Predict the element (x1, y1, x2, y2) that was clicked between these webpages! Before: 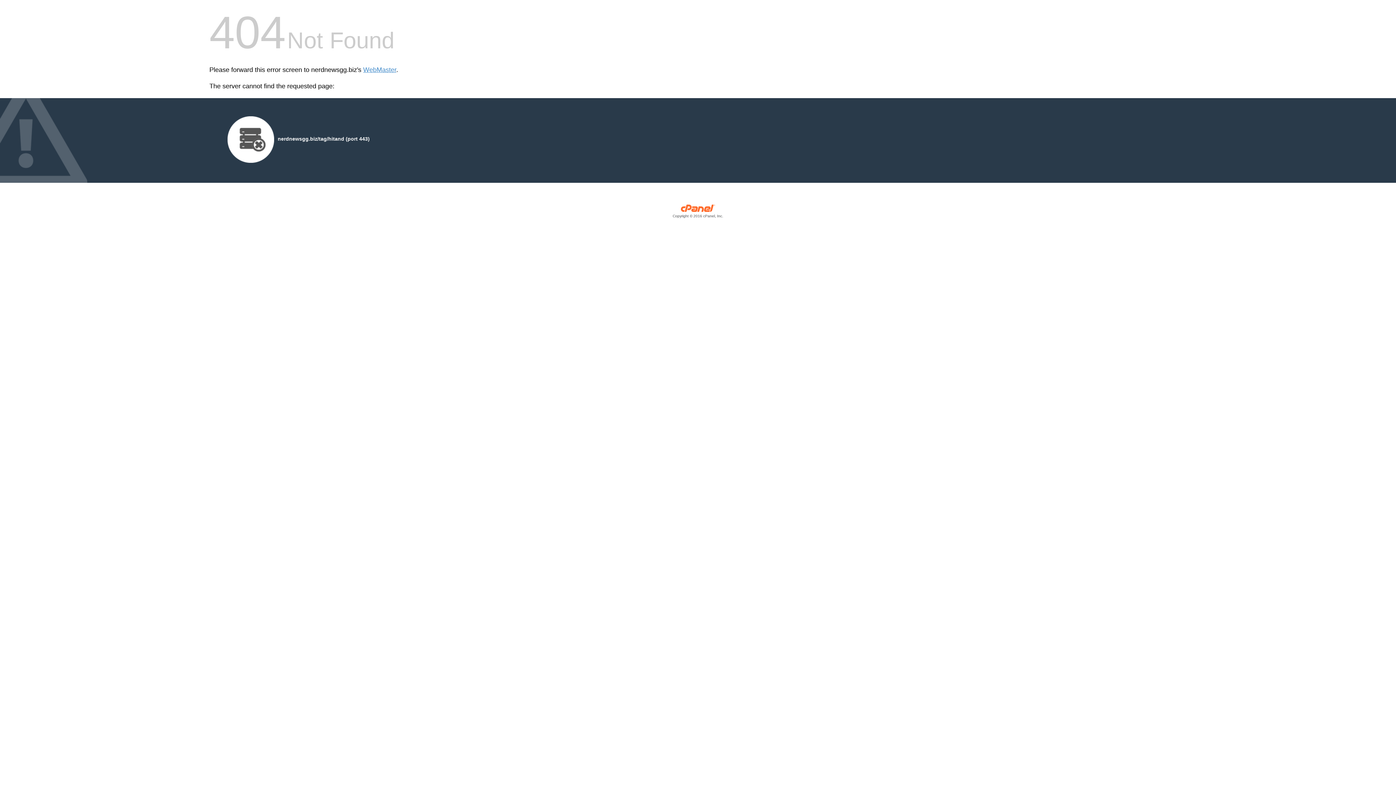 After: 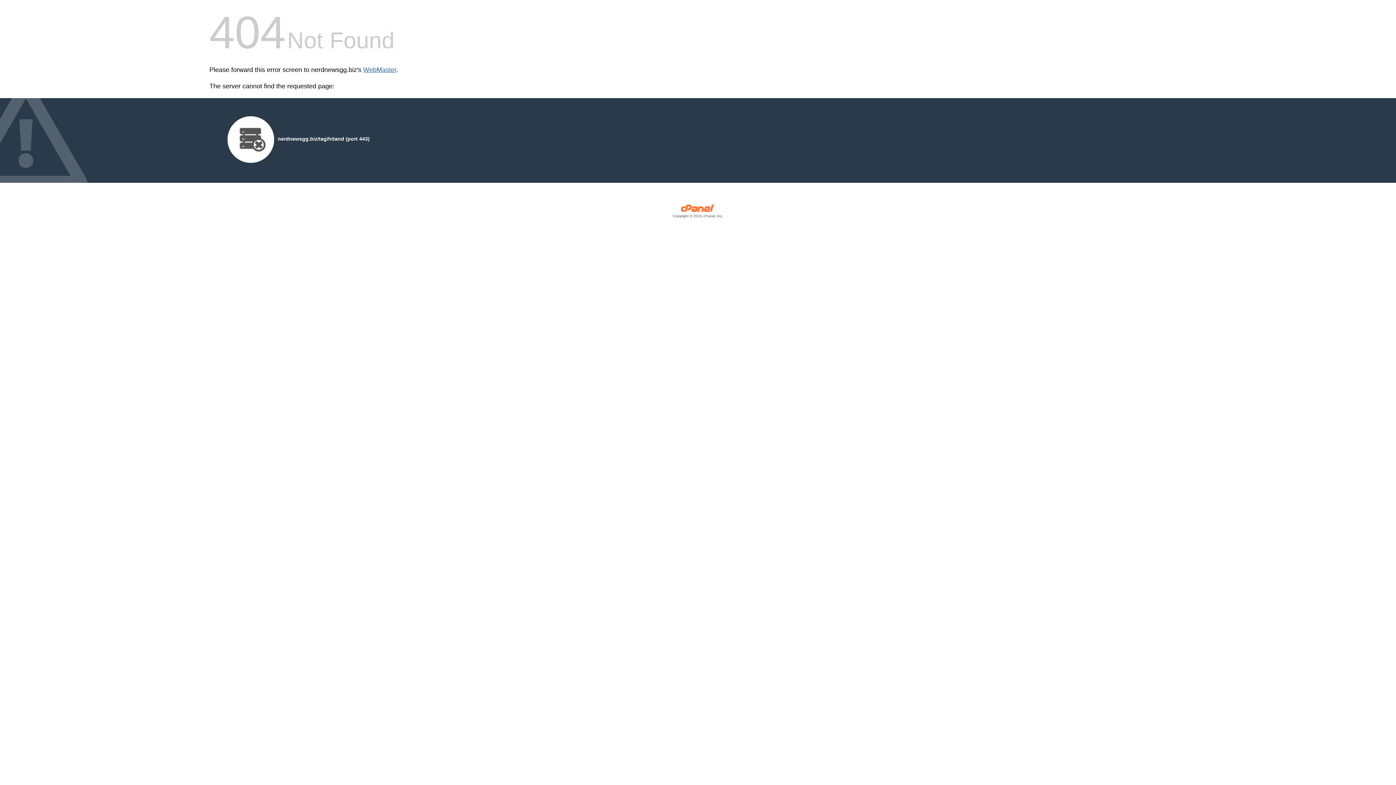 Action: bbox: (363, 66, 396, 73) label: WebMaster